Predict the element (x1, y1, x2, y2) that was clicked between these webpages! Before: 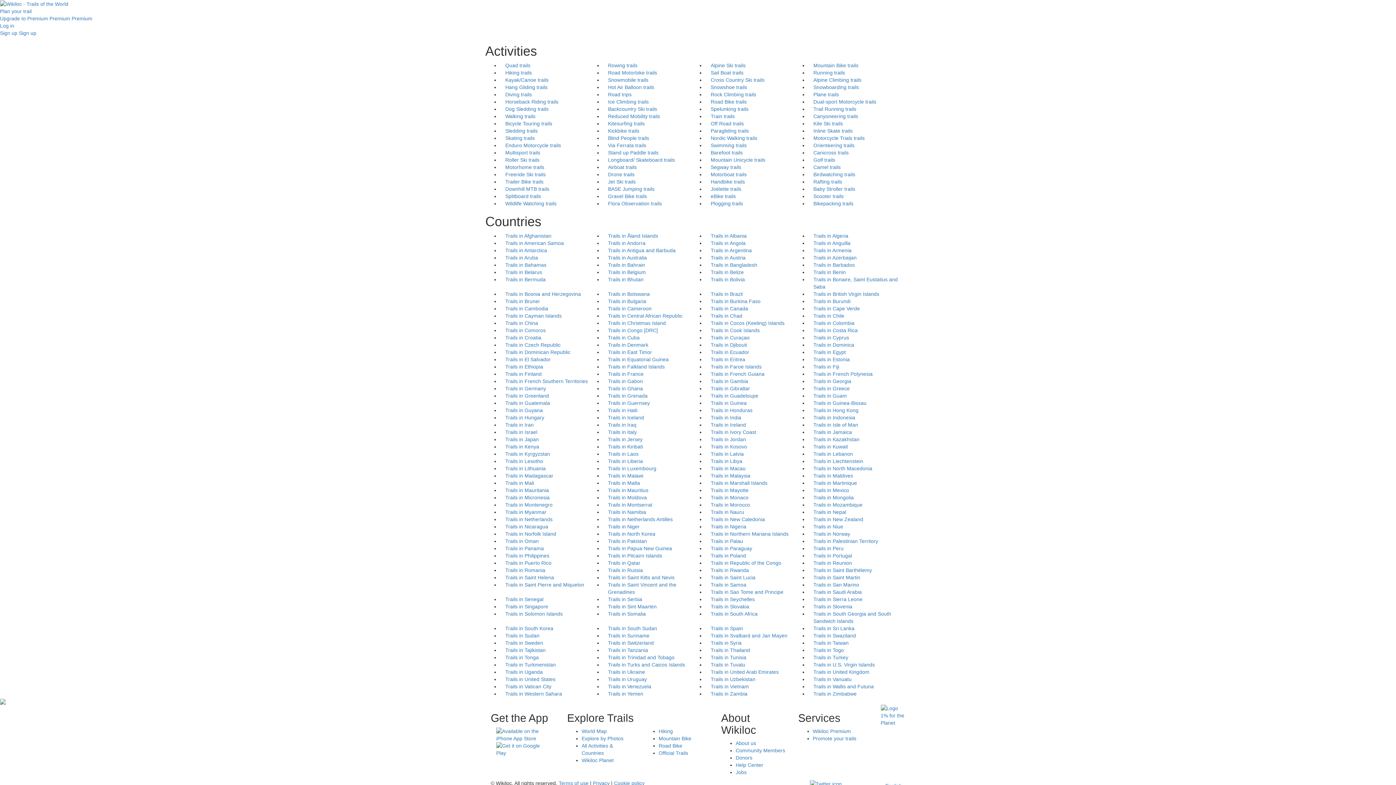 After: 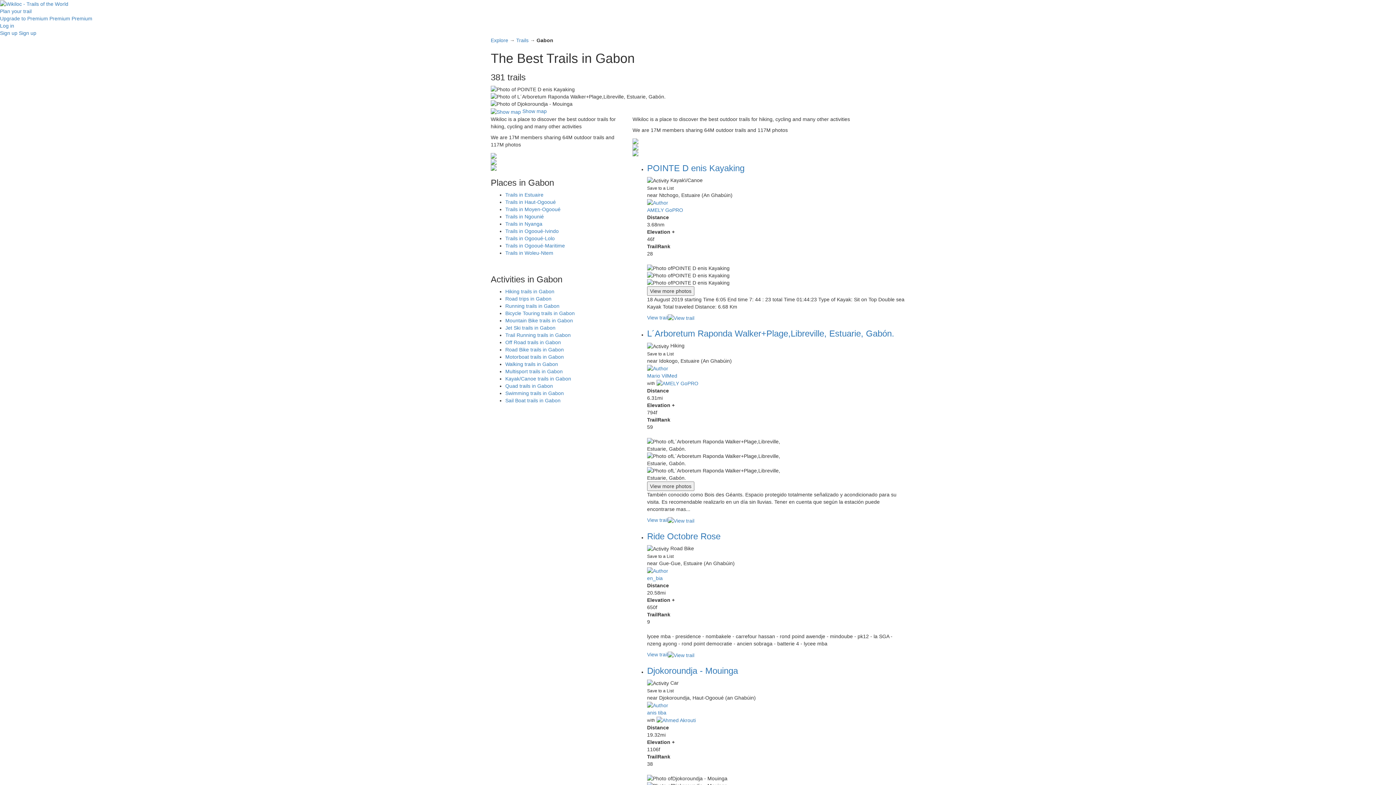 Action: bbox: (608, 378, 643, 384) label: Trails in Gabon